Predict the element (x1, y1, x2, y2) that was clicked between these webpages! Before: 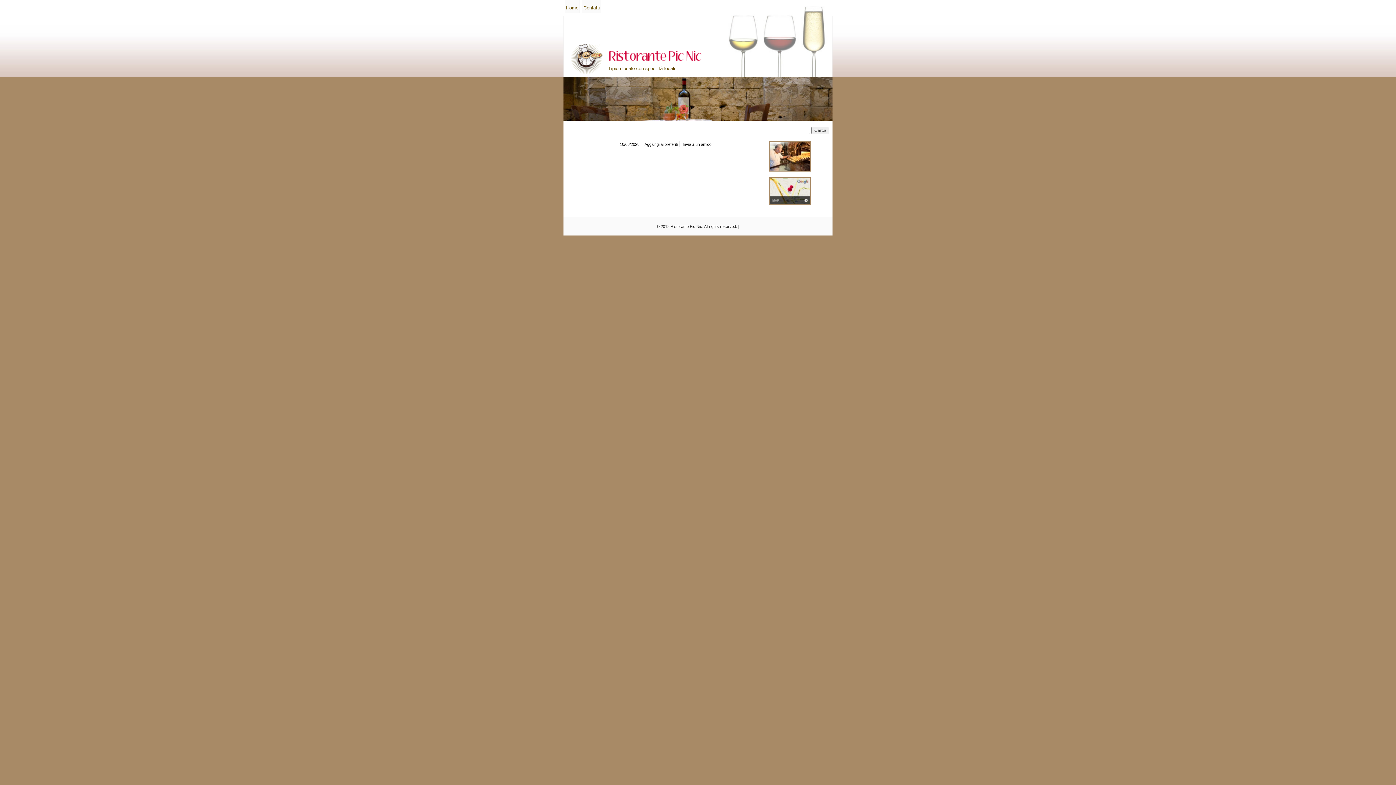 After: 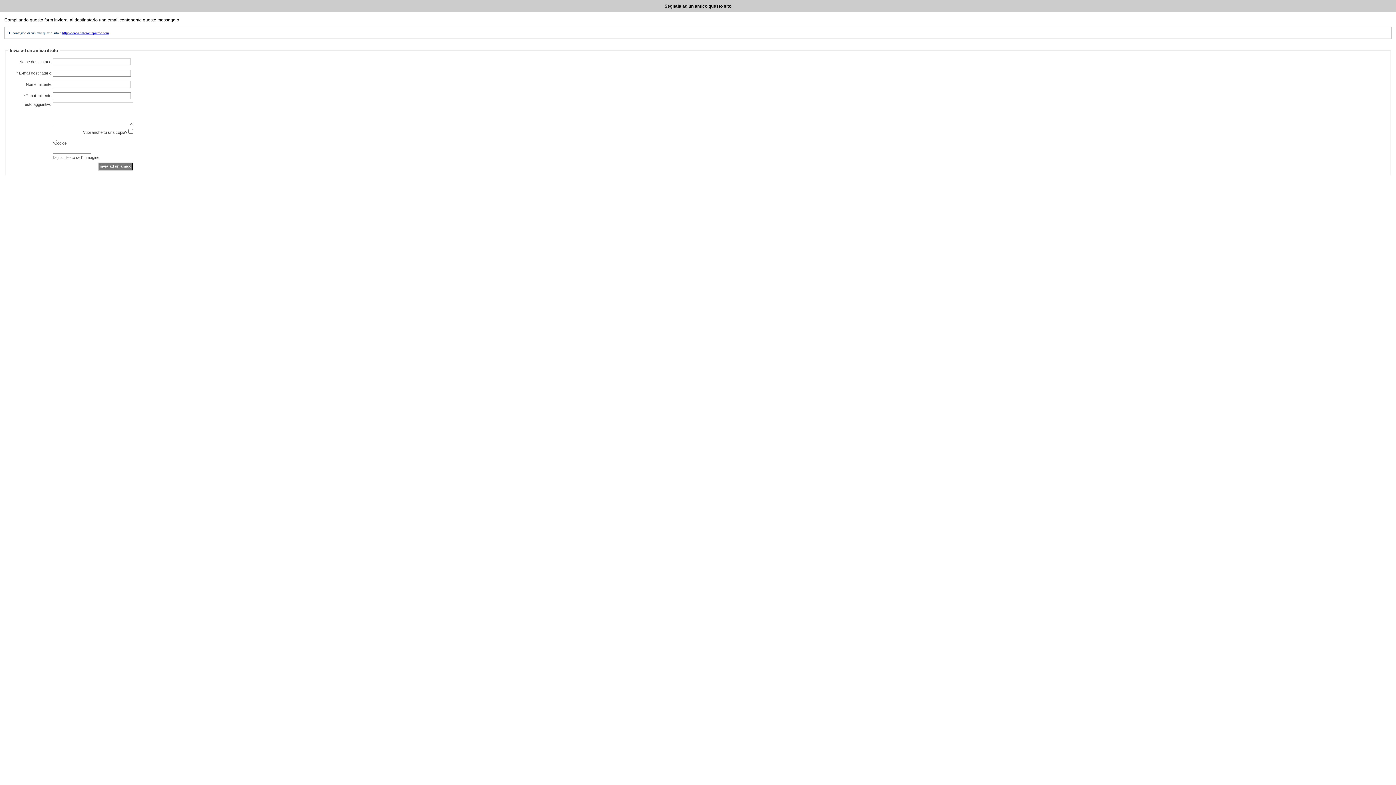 Action: label: Invia a un amico bbox: (682, 142, 711, 146)